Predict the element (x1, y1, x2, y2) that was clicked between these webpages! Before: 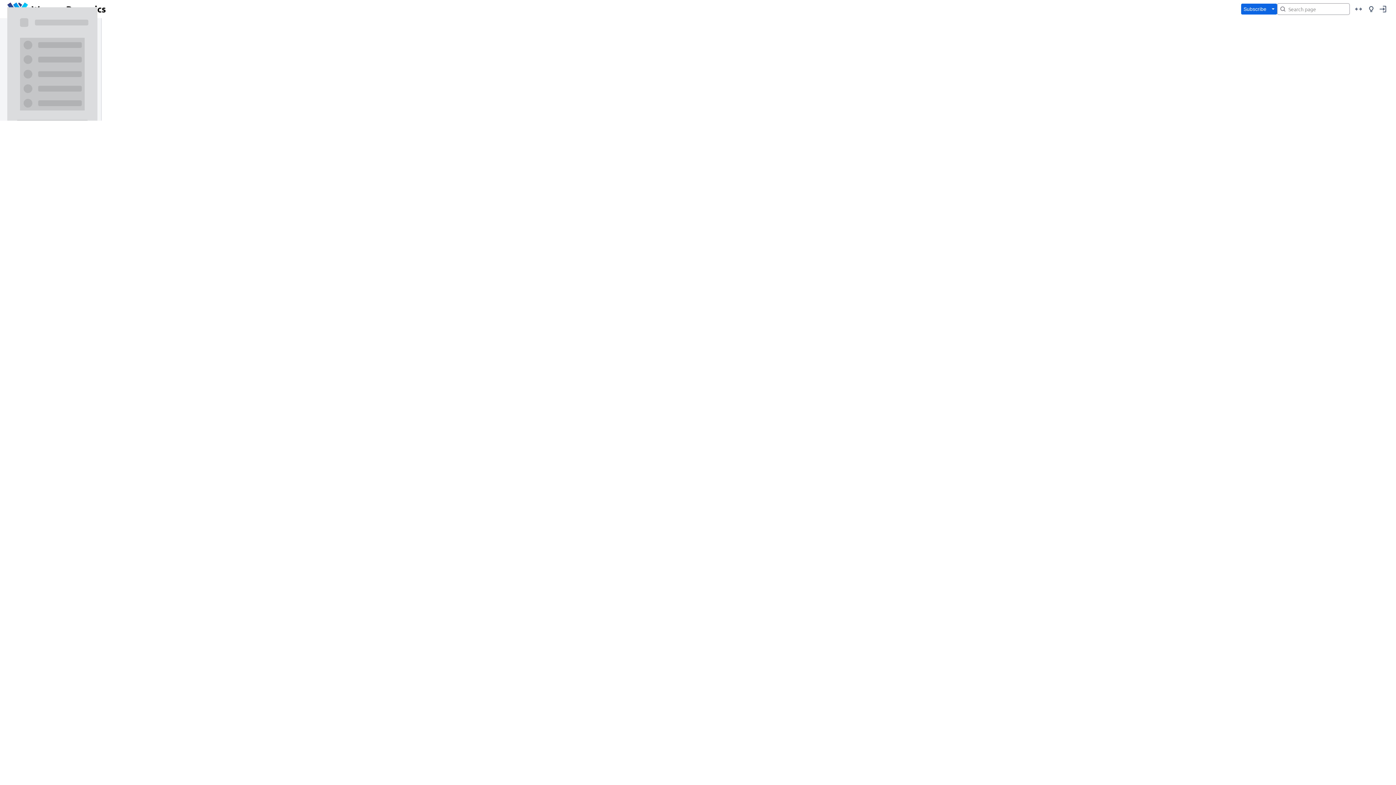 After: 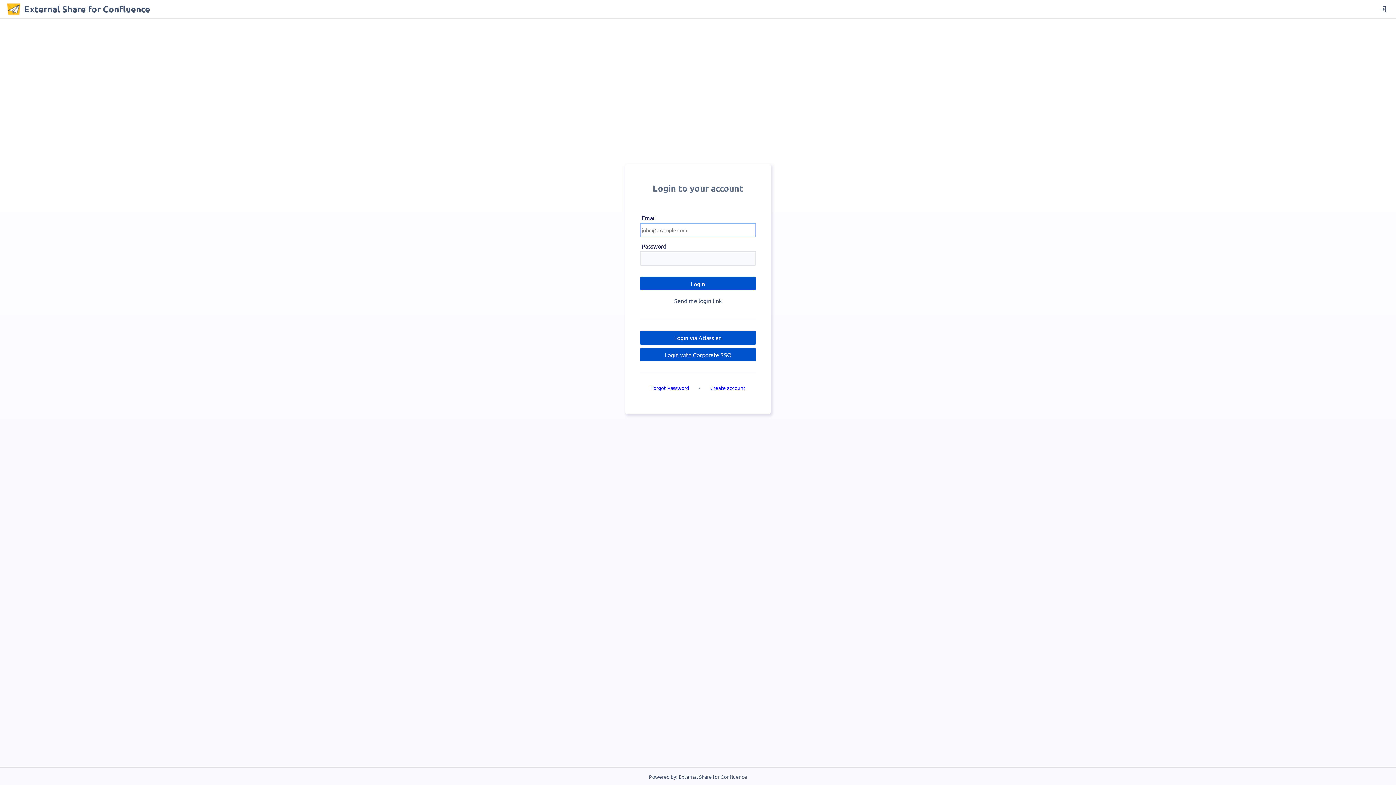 Action: bbox: (1377, 3, 1389, 14)